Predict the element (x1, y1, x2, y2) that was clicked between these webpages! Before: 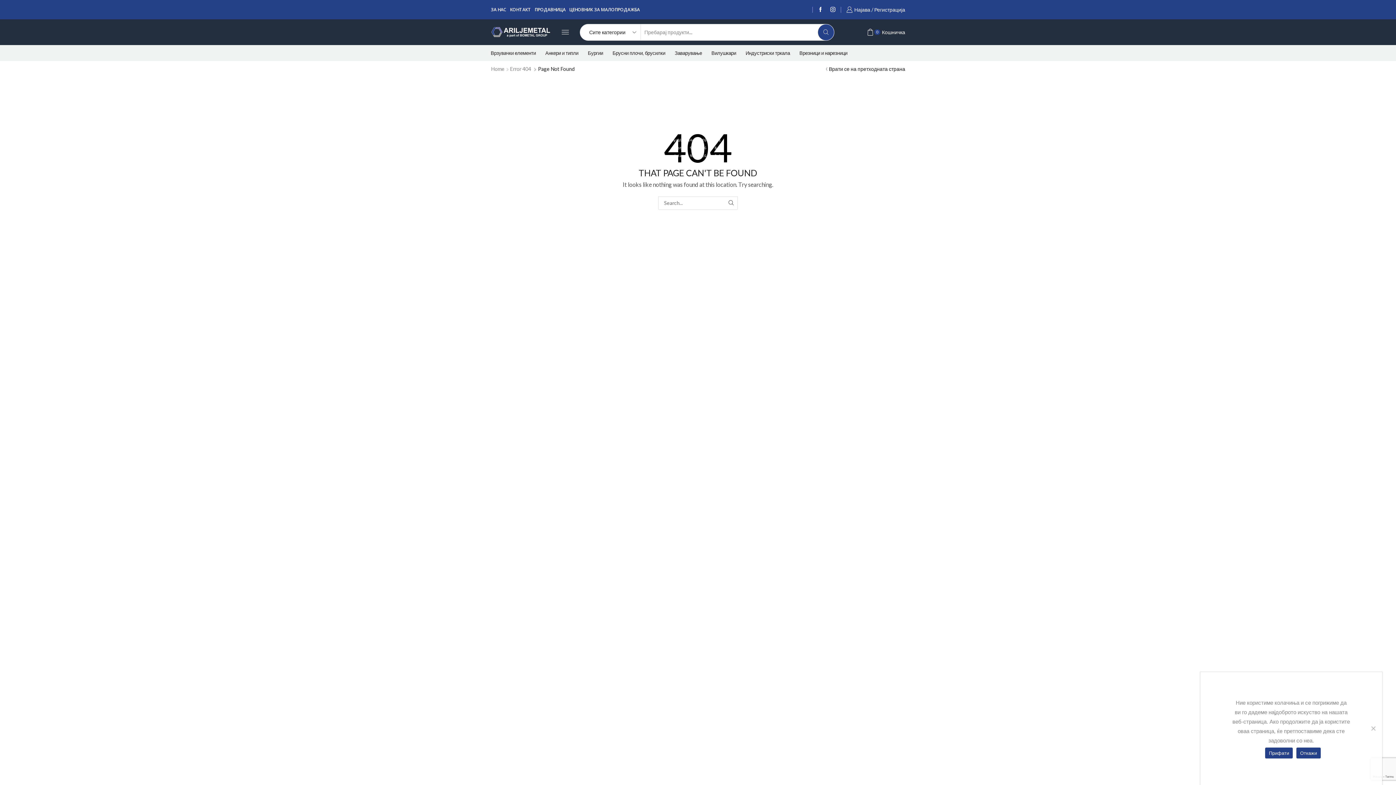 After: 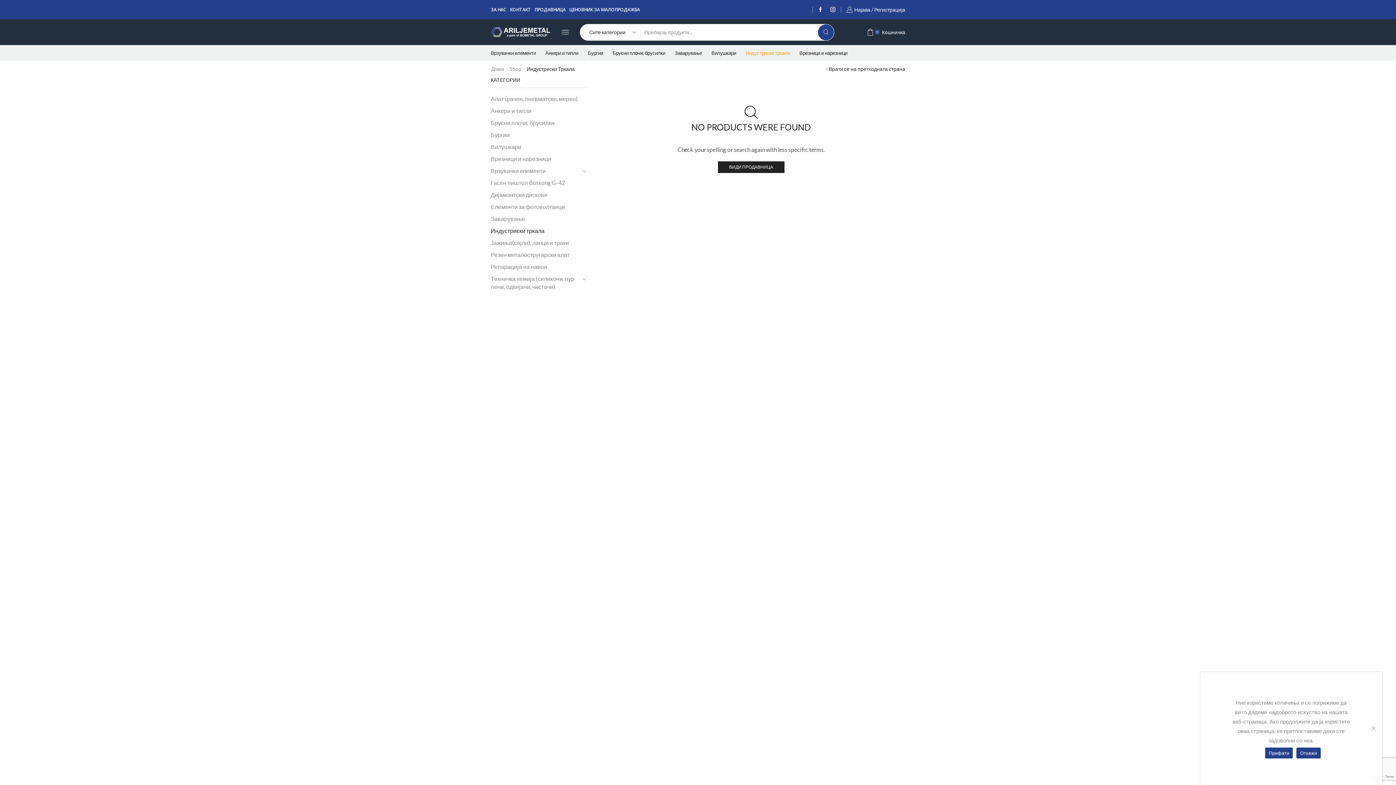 Action: label: Индустриски тркала bbox: (745, 46, 790, 60)